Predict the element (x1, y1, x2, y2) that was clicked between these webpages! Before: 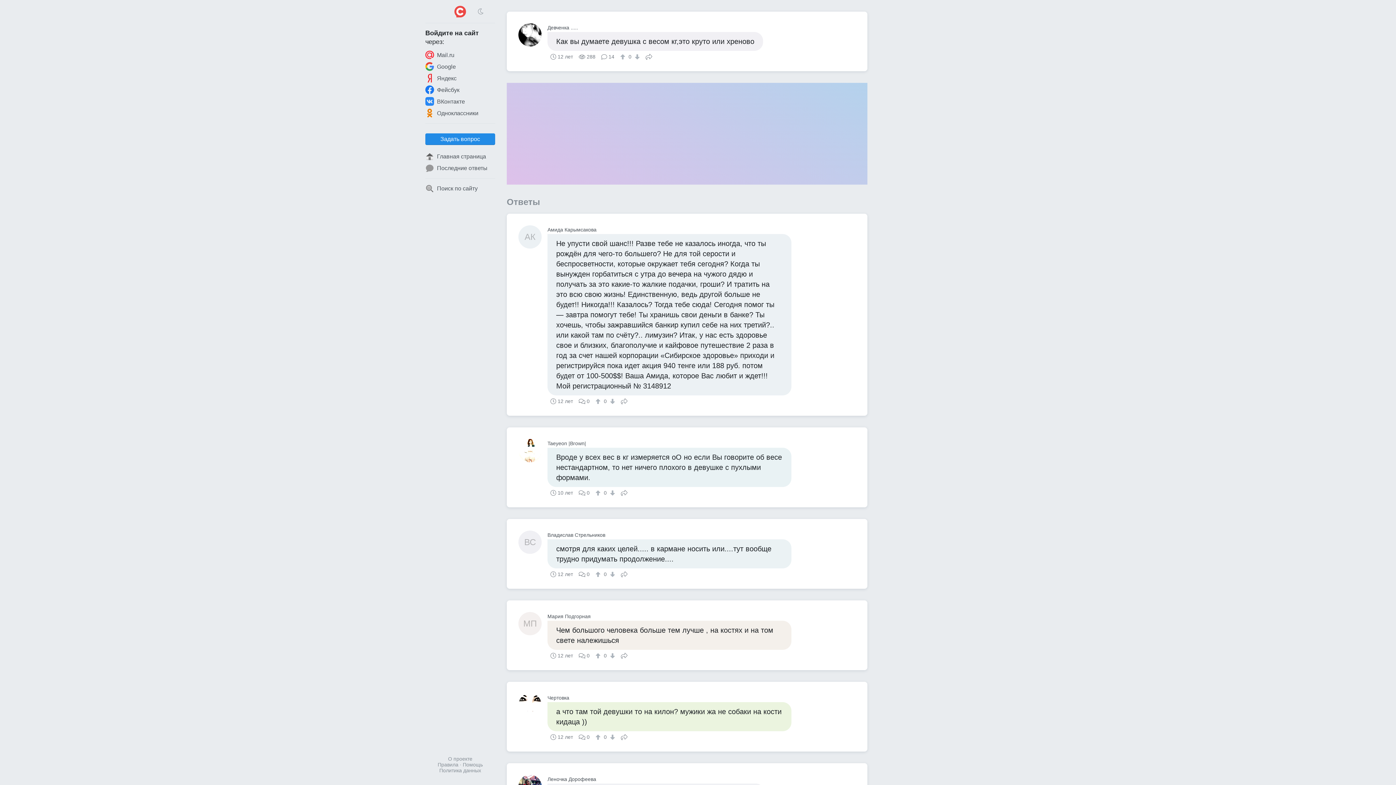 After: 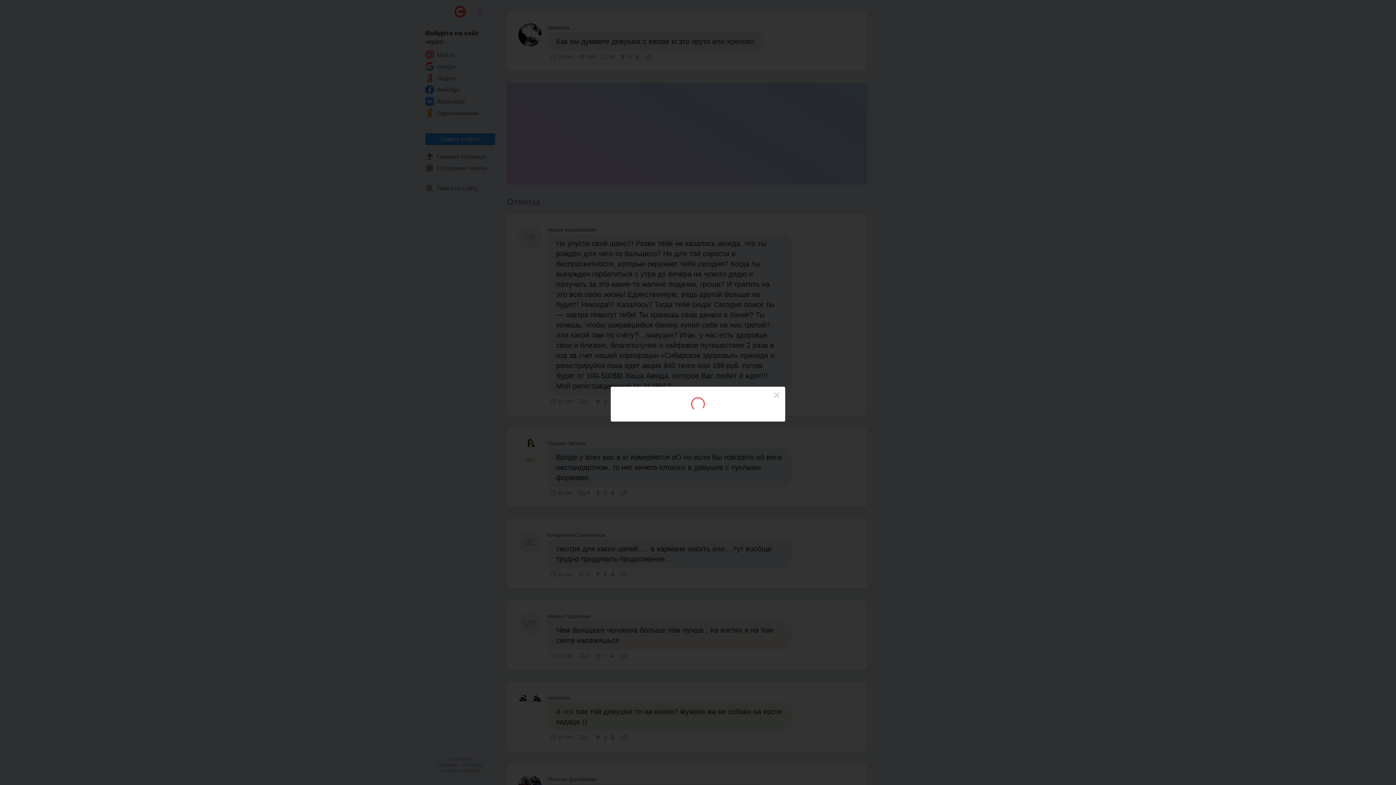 Action: label: ↑ bbox: (595, 398, 602, 404)